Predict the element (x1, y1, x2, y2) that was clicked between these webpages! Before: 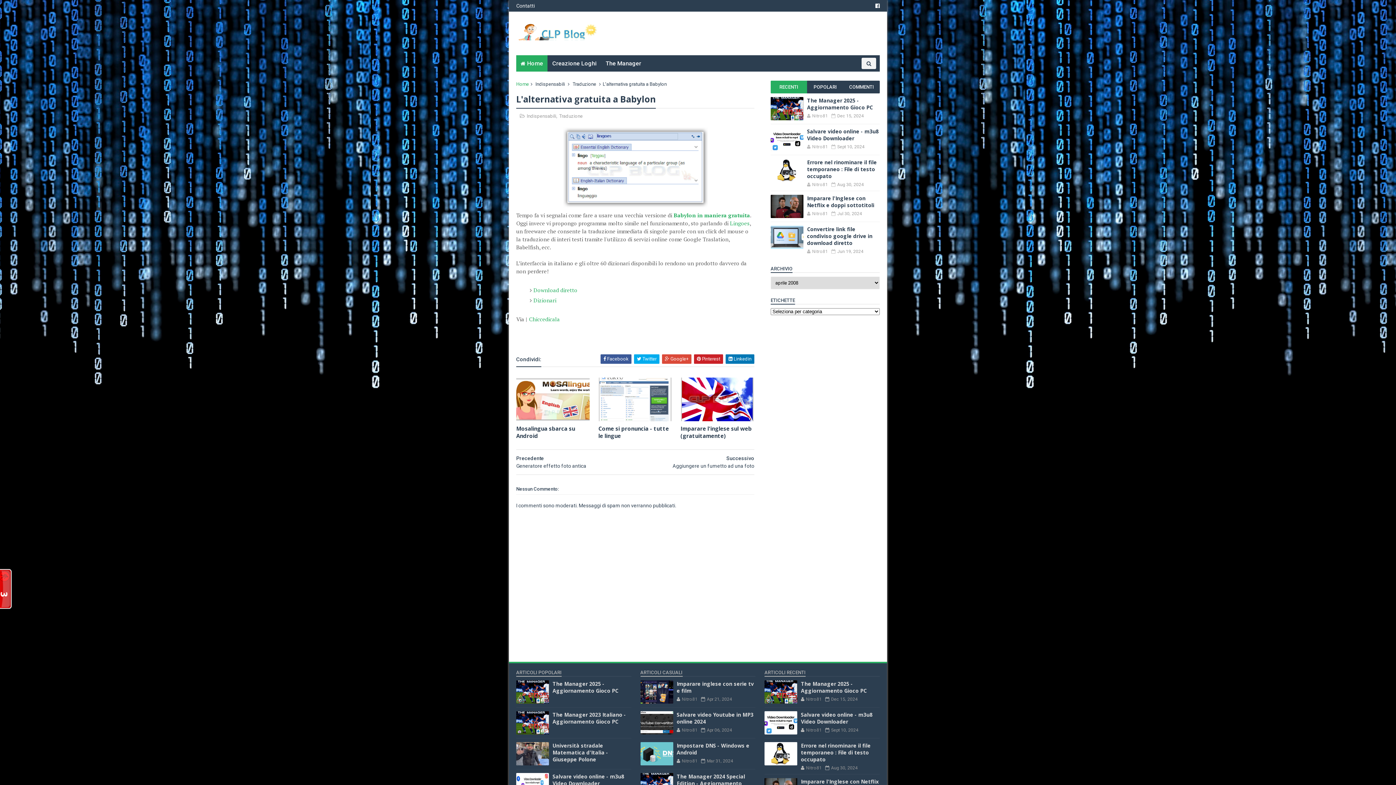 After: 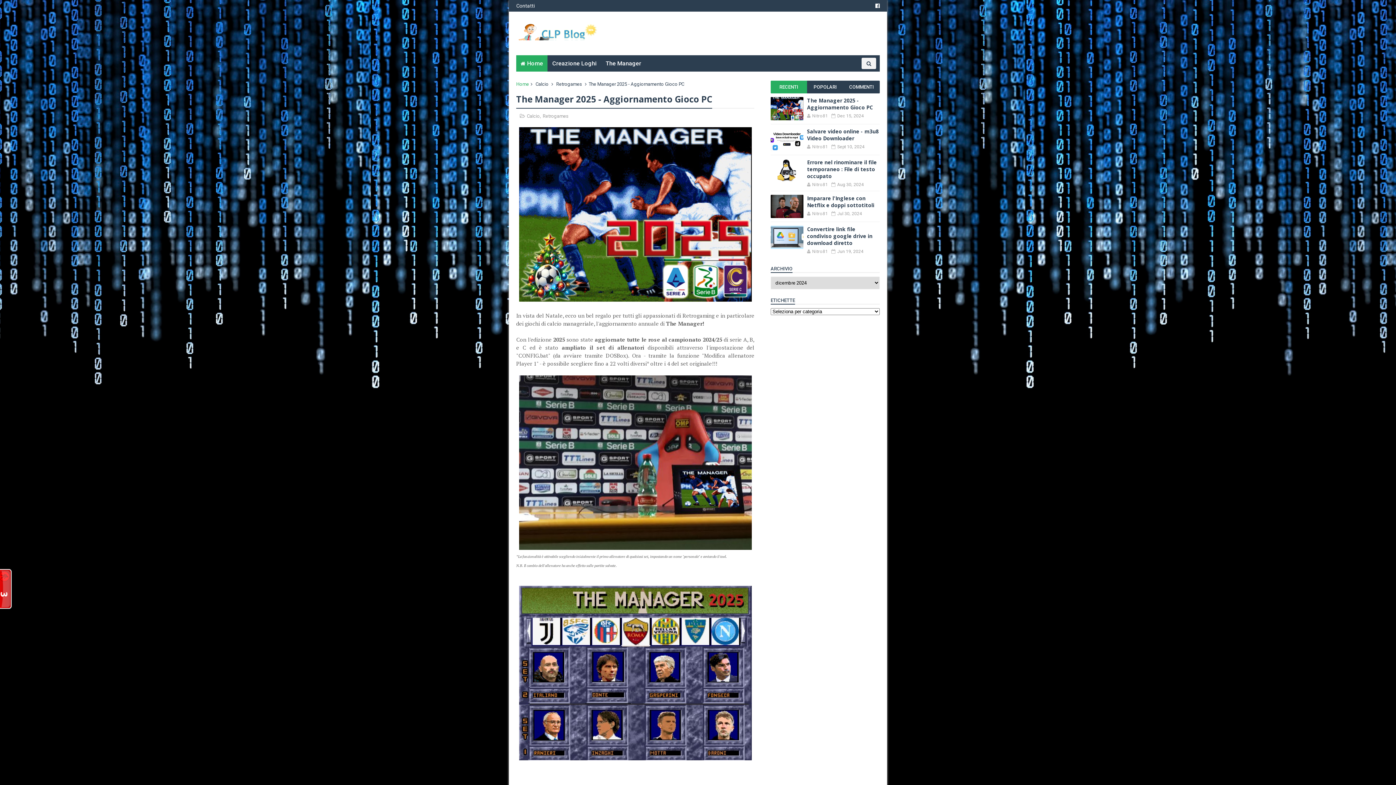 Action: bbox: (552, 680, 618, 694) label: The Manager 2025 - Aggiornamento Gioco PC